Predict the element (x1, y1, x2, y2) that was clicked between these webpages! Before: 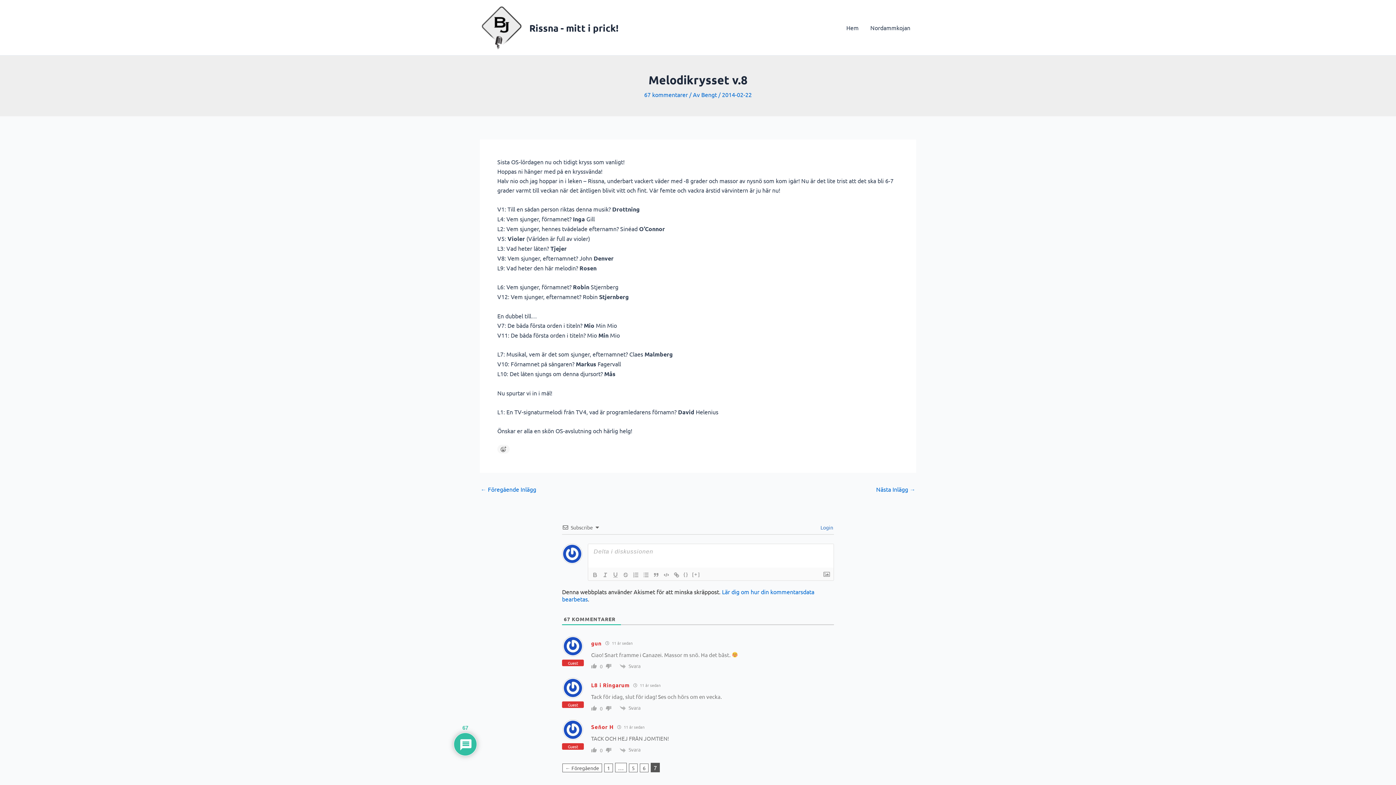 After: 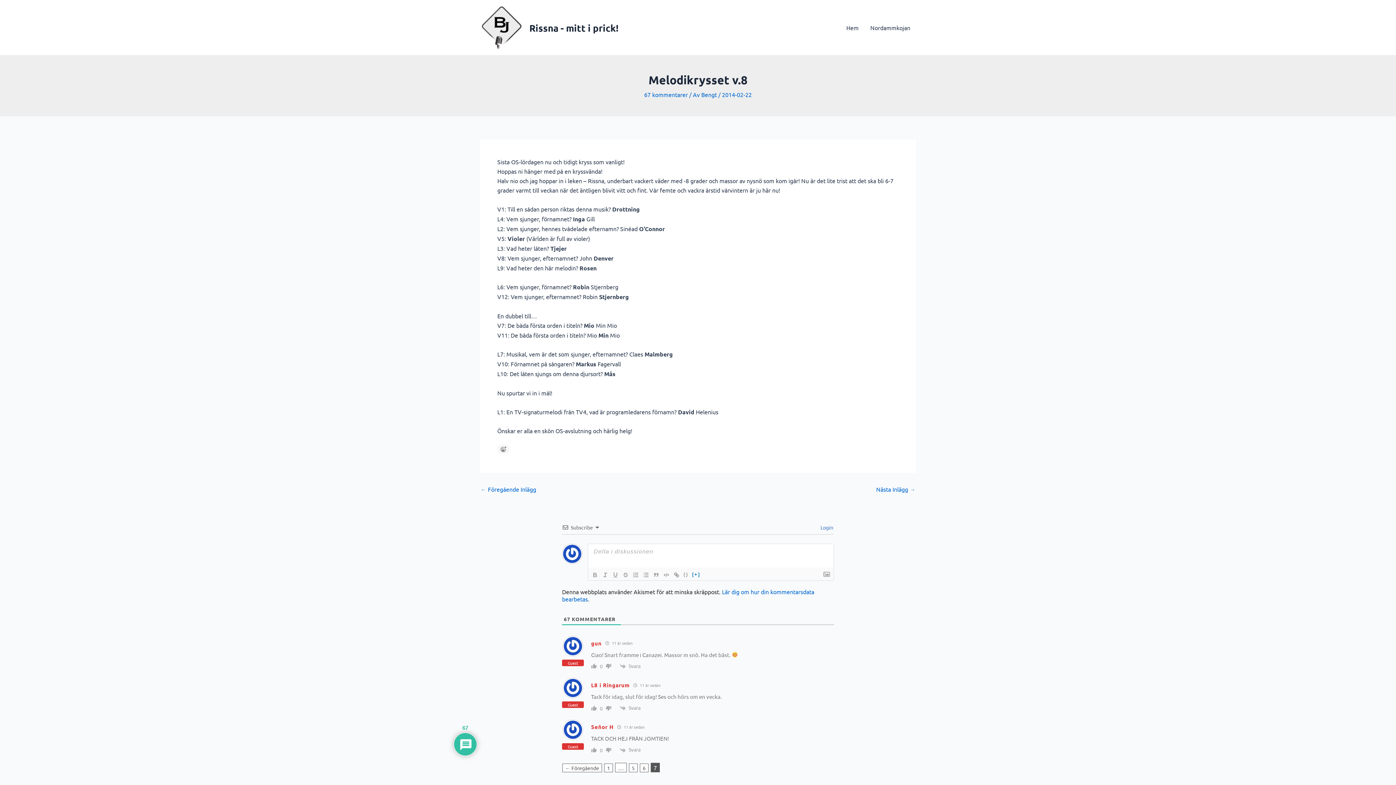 Action: label: [+] bbox: (690, 570, 702, 579)